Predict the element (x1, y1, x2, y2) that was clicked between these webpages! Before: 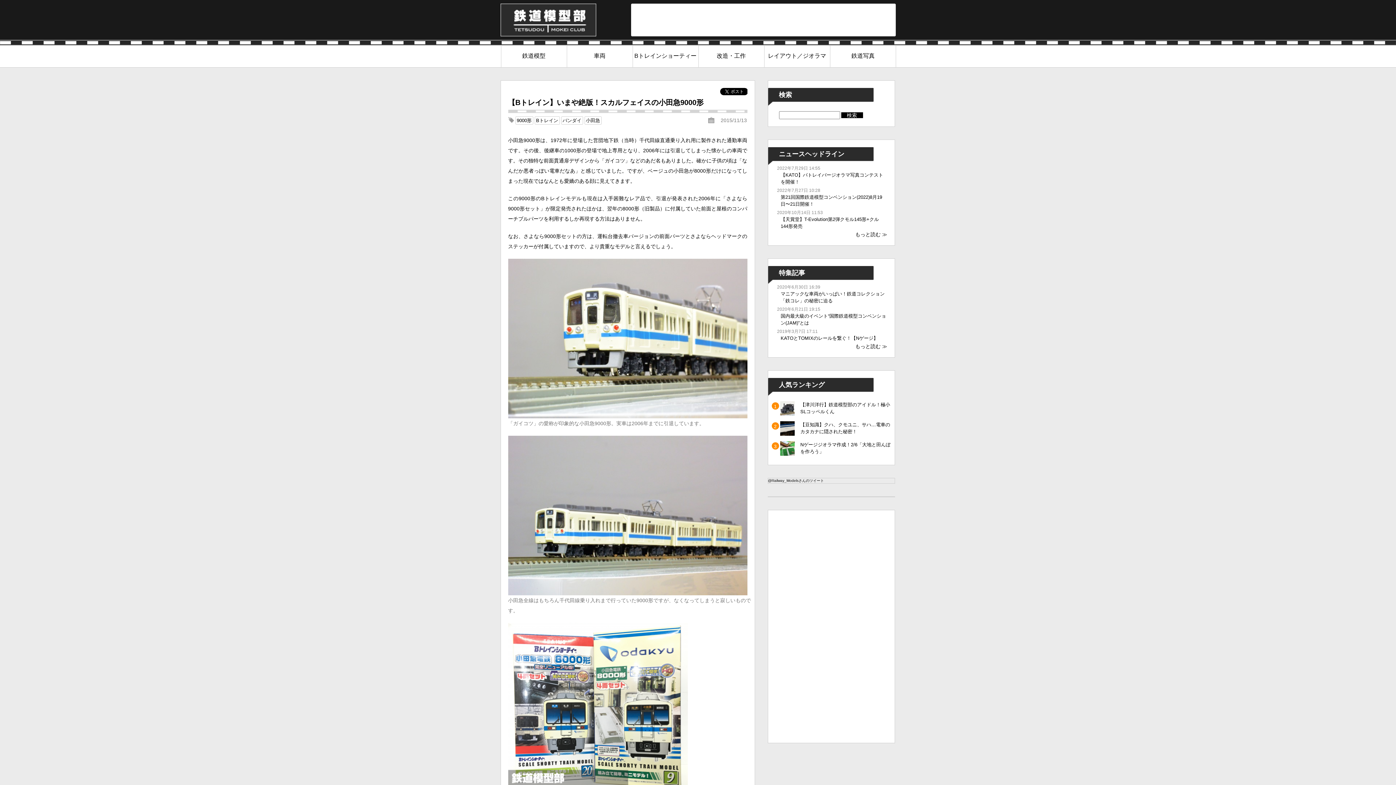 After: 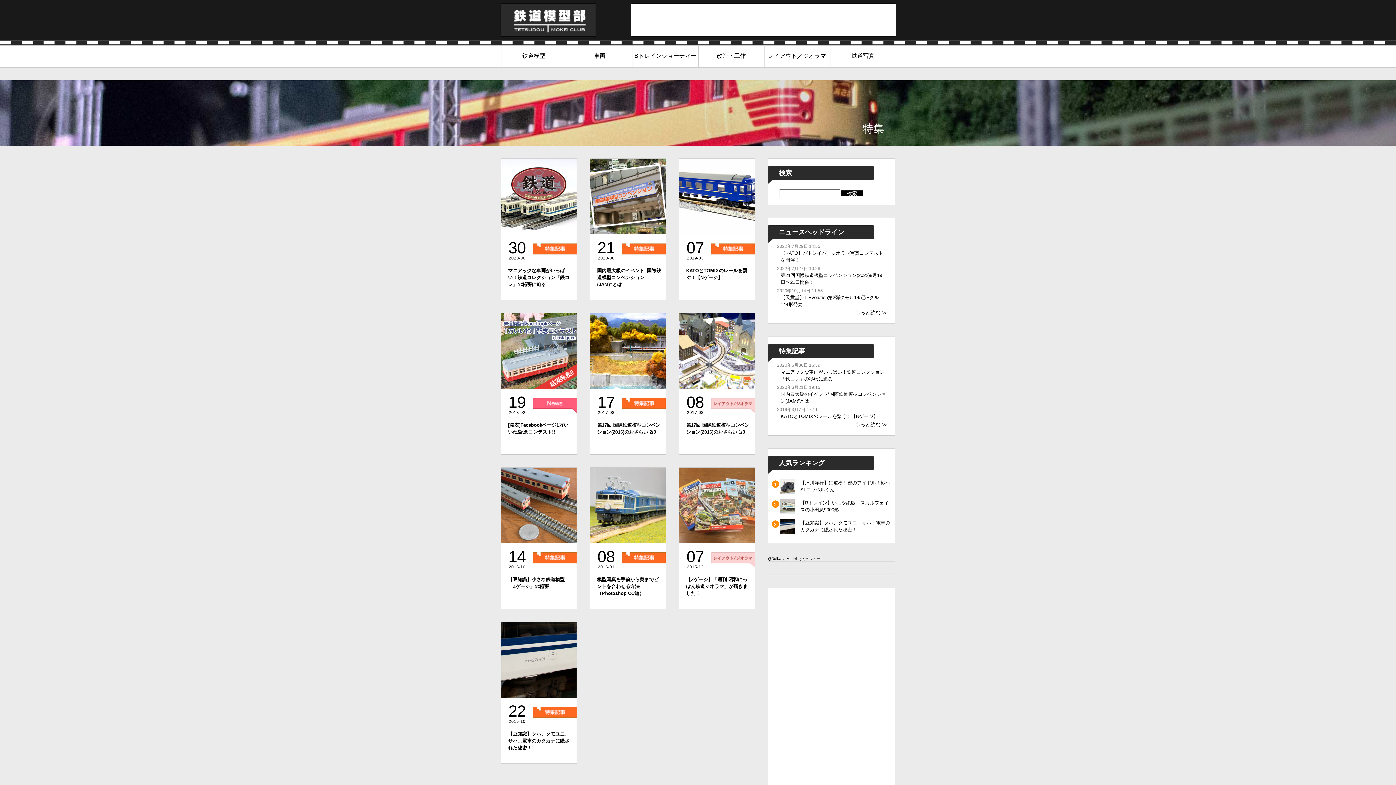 Action: label: もっと読む bbox: (855, 343, 880, 349)